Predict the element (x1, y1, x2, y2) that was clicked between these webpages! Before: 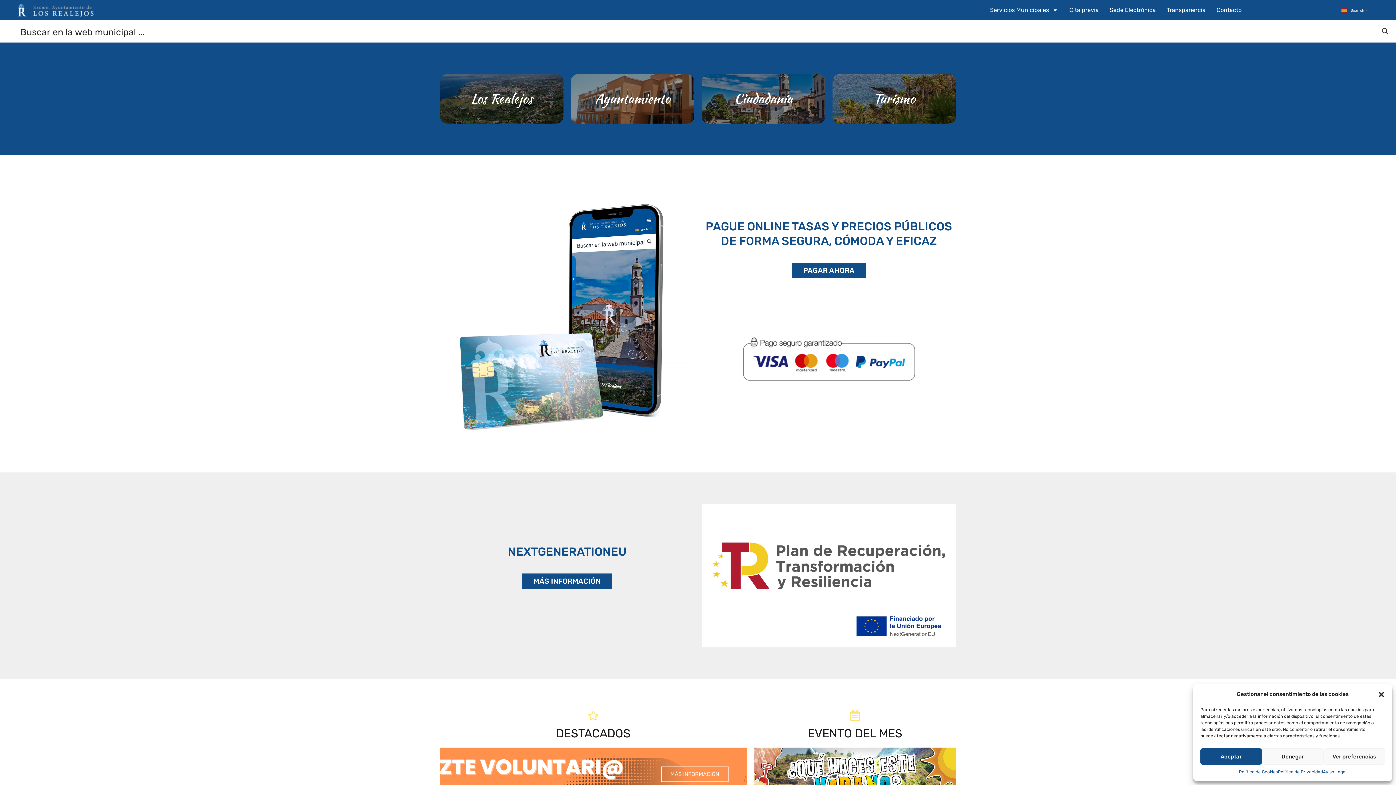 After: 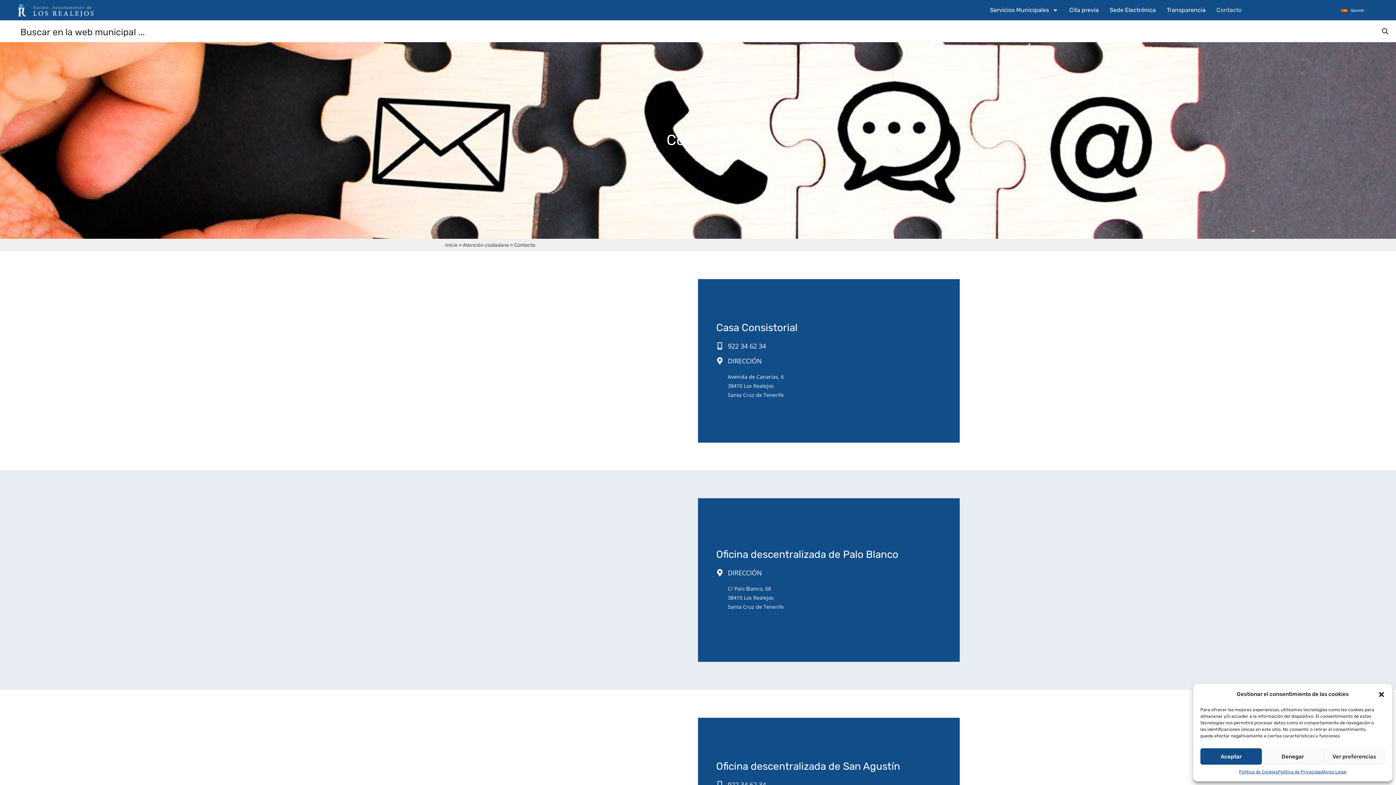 Action: label: Contacto bbox: (1211, 1, 1247, 18)